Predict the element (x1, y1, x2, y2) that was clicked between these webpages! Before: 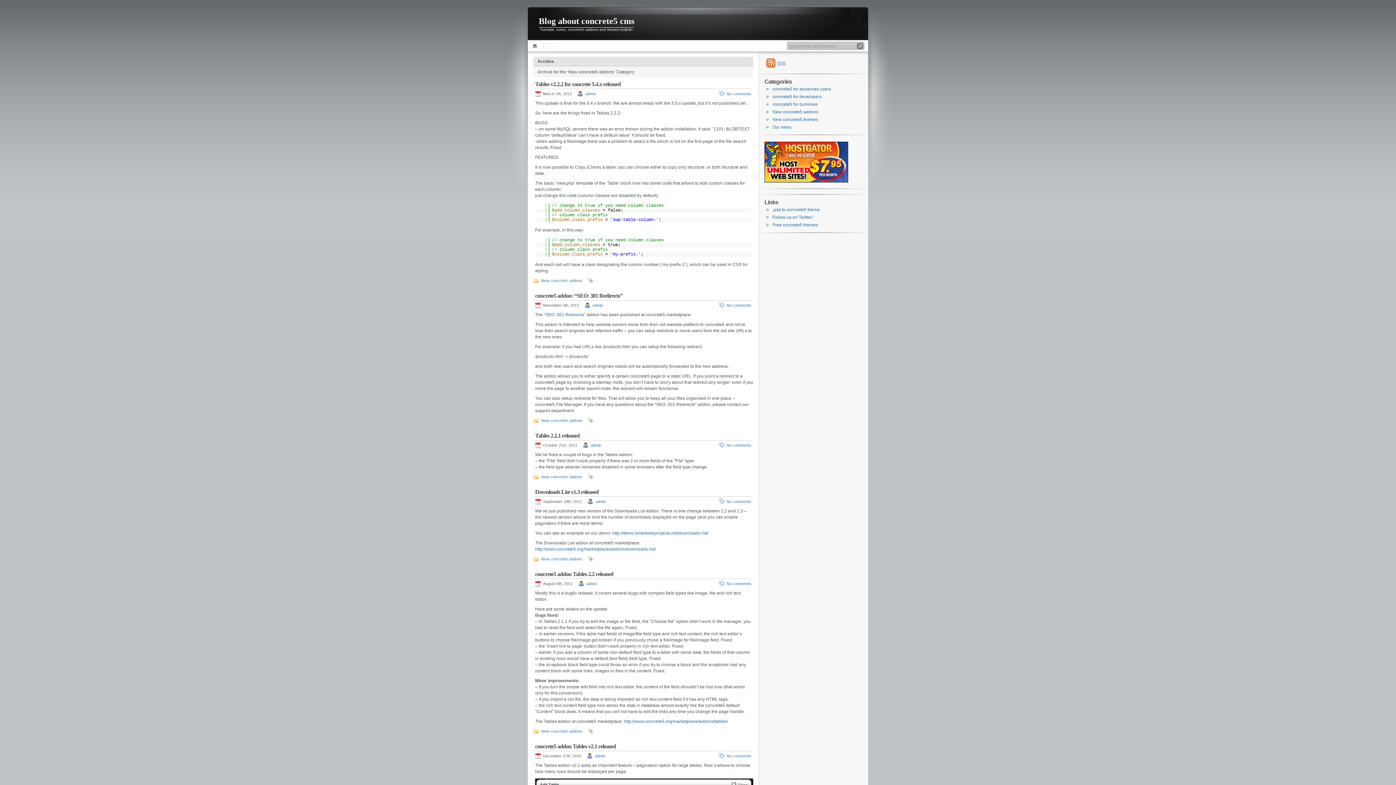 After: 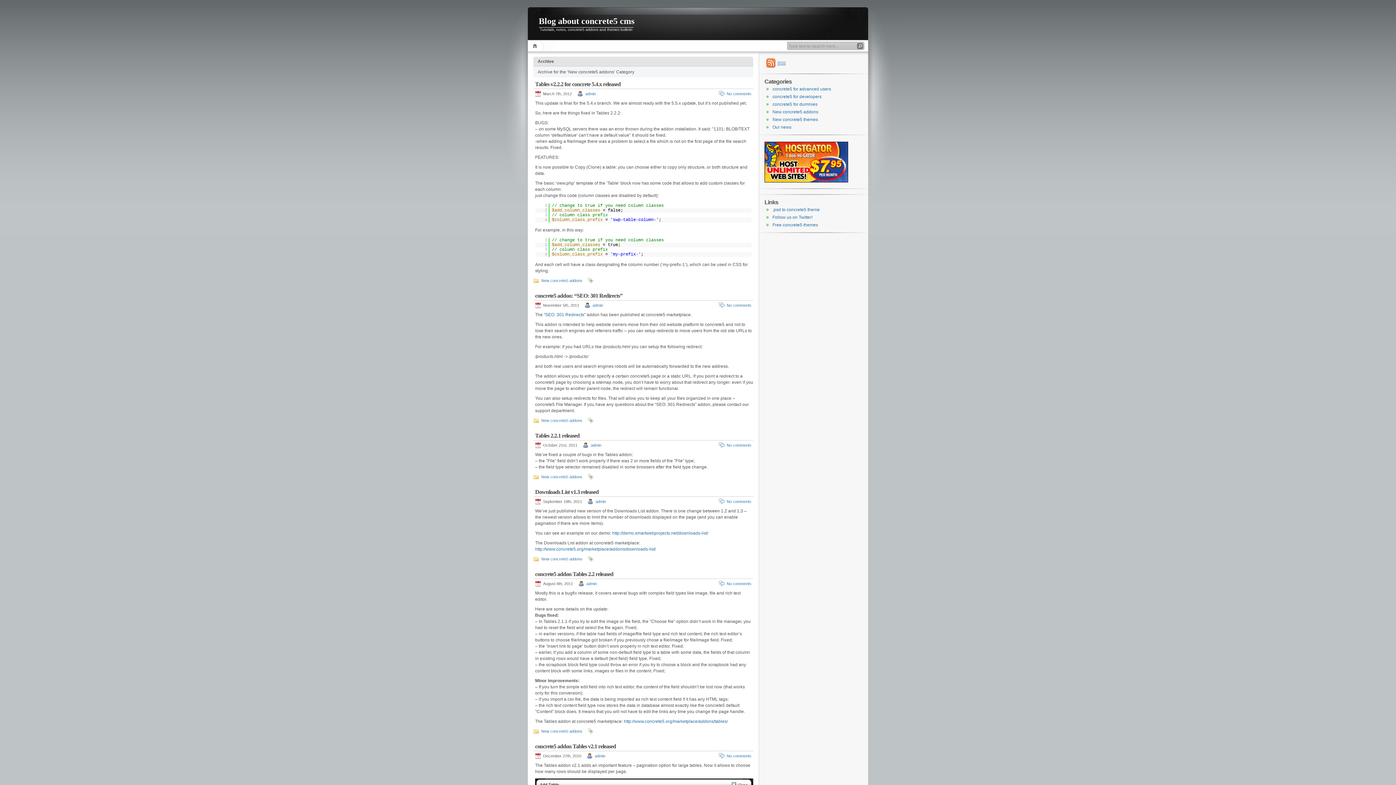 Action: bbox: (540, 40, 555, 51)